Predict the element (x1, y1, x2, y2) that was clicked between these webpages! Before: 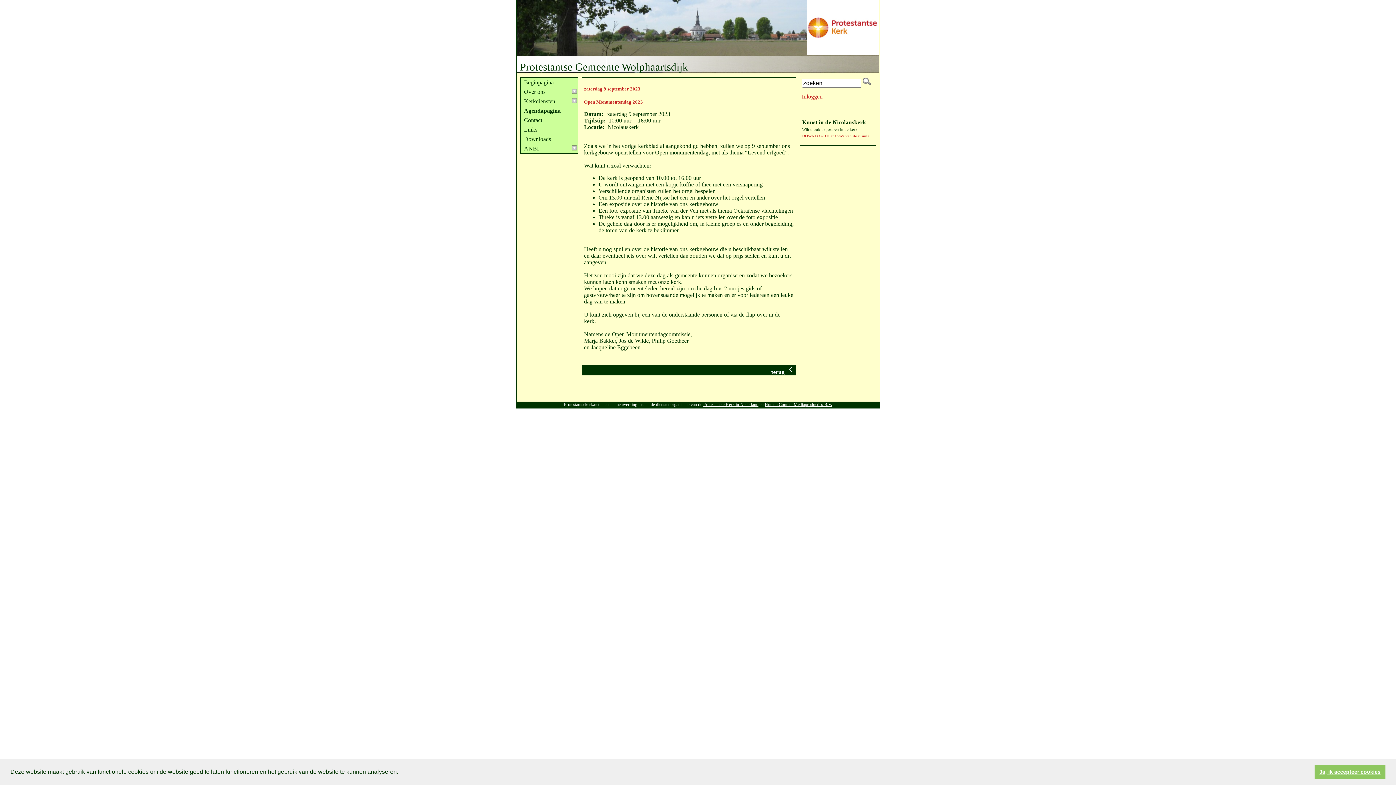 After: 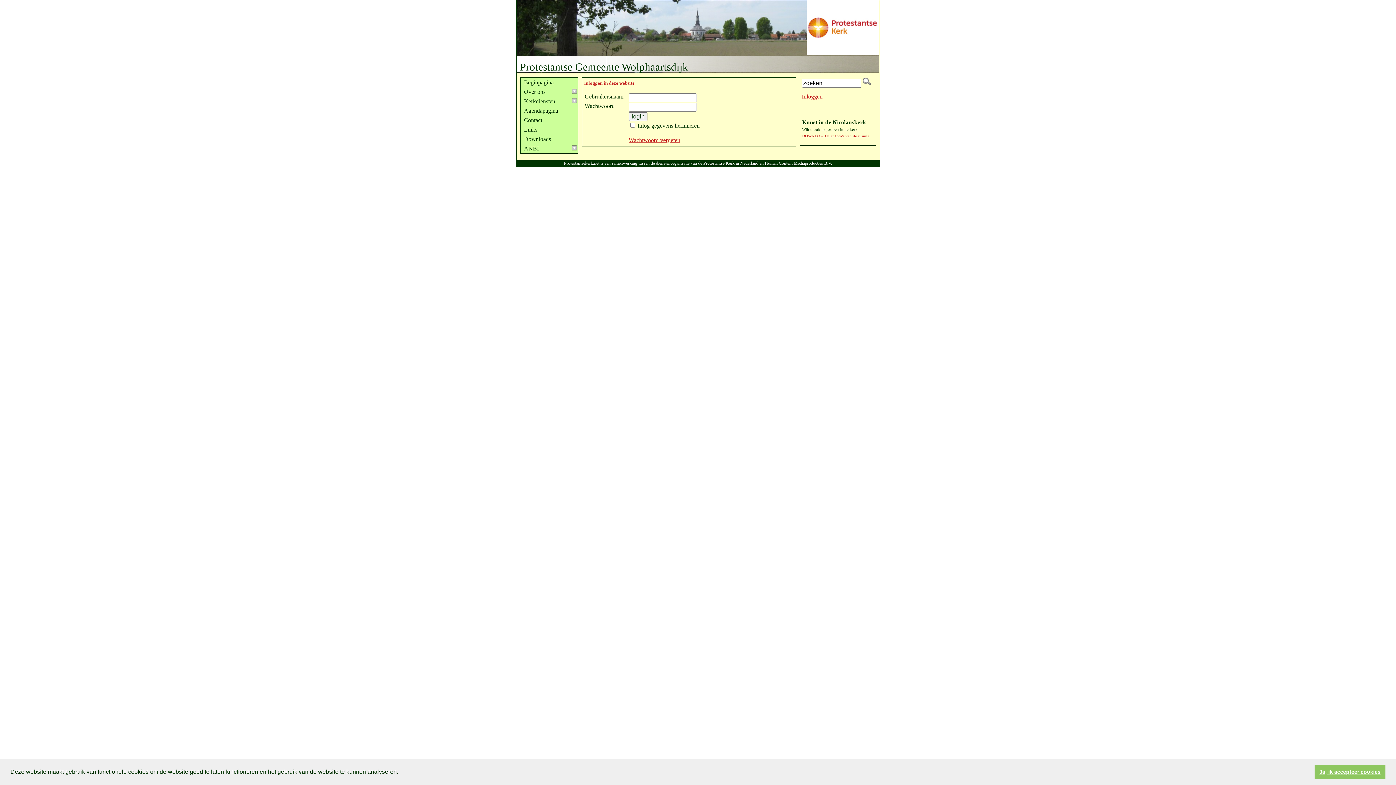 Action: label: Inloggen bbox: (802, 93, 822, 99)